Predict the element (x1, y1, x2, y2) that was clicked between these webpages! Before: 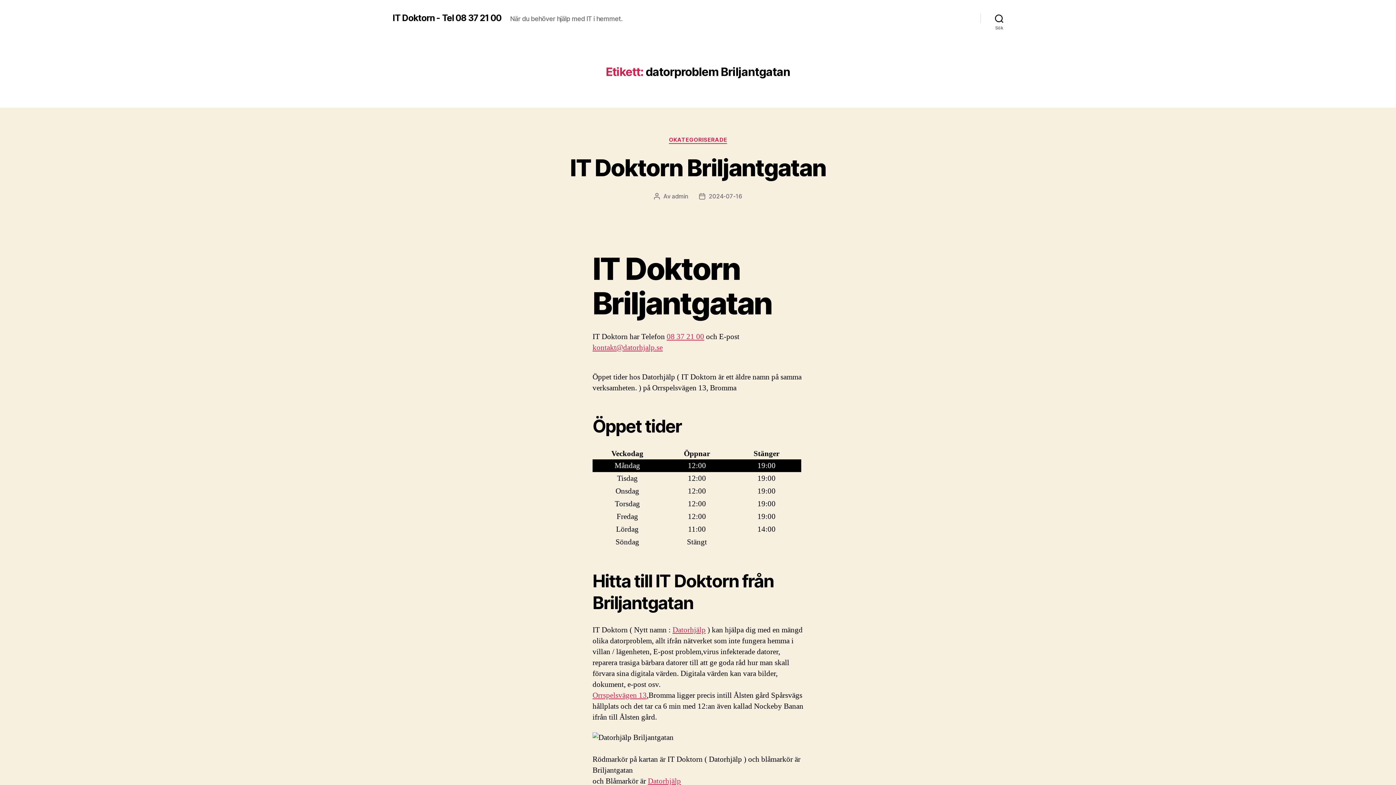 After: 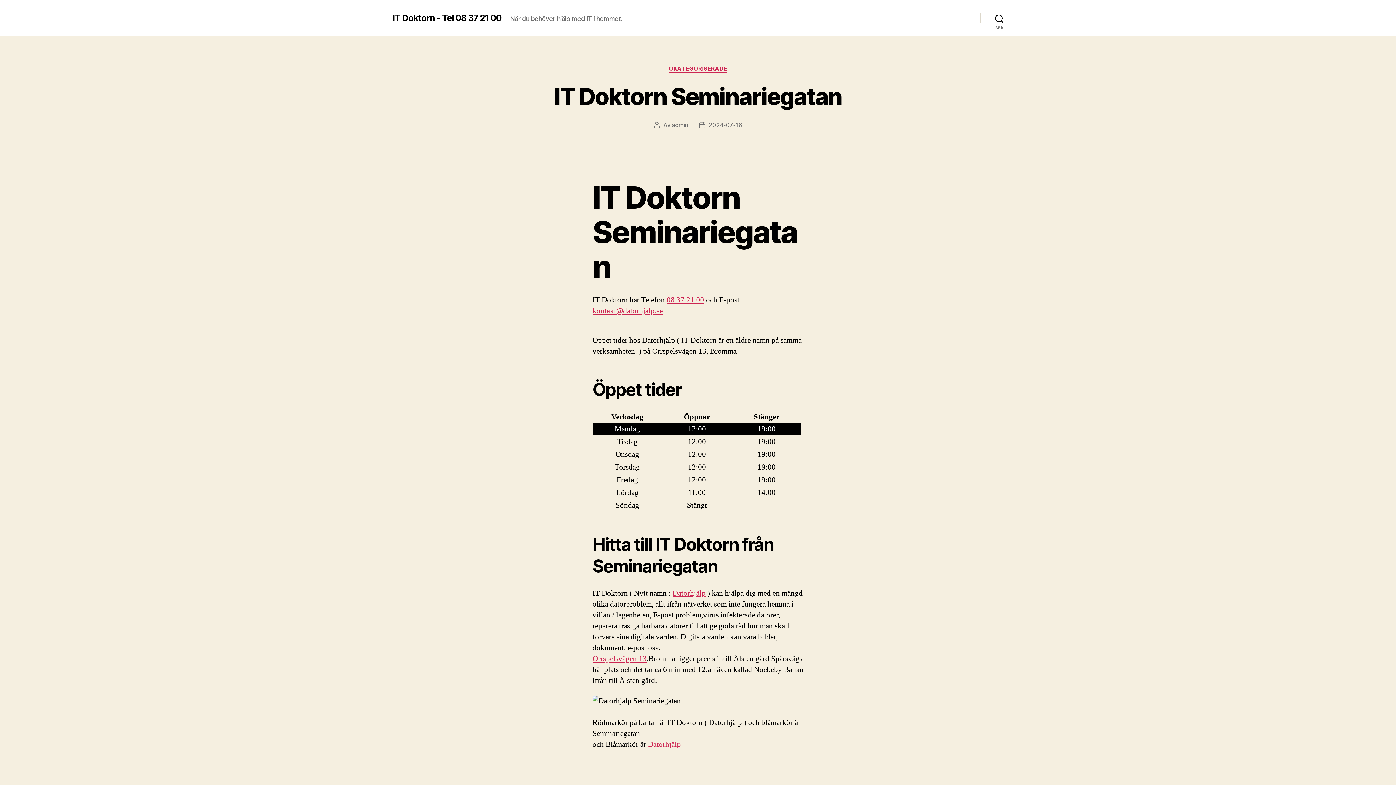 Action: label: IT Doktorn - Tel 08 37 21 00 bbox: (392, 13, 501, 22)